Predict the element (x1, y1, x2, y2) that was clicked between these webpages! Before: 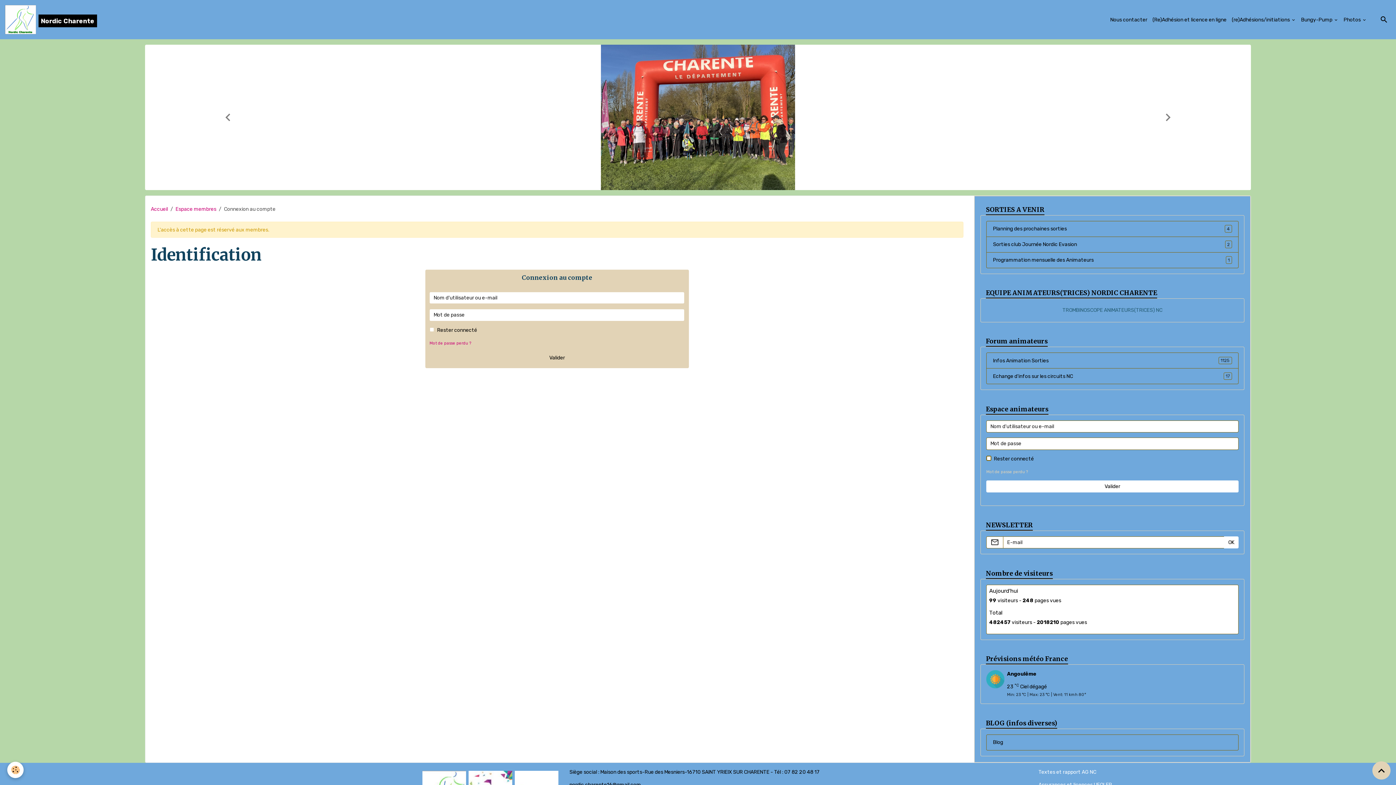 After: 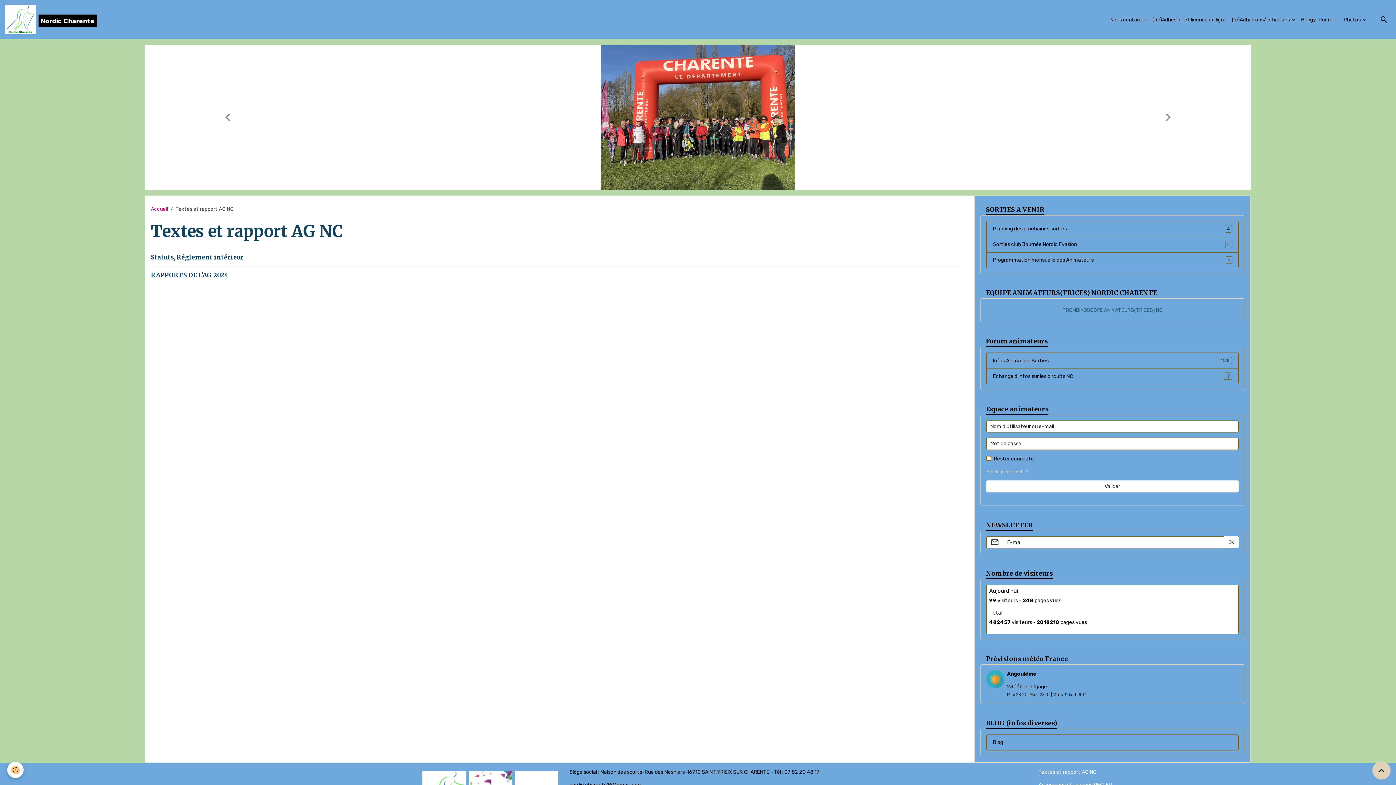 Action: bbox: (1038, 769, 1096, 775) label: Textes et rapport AG NC